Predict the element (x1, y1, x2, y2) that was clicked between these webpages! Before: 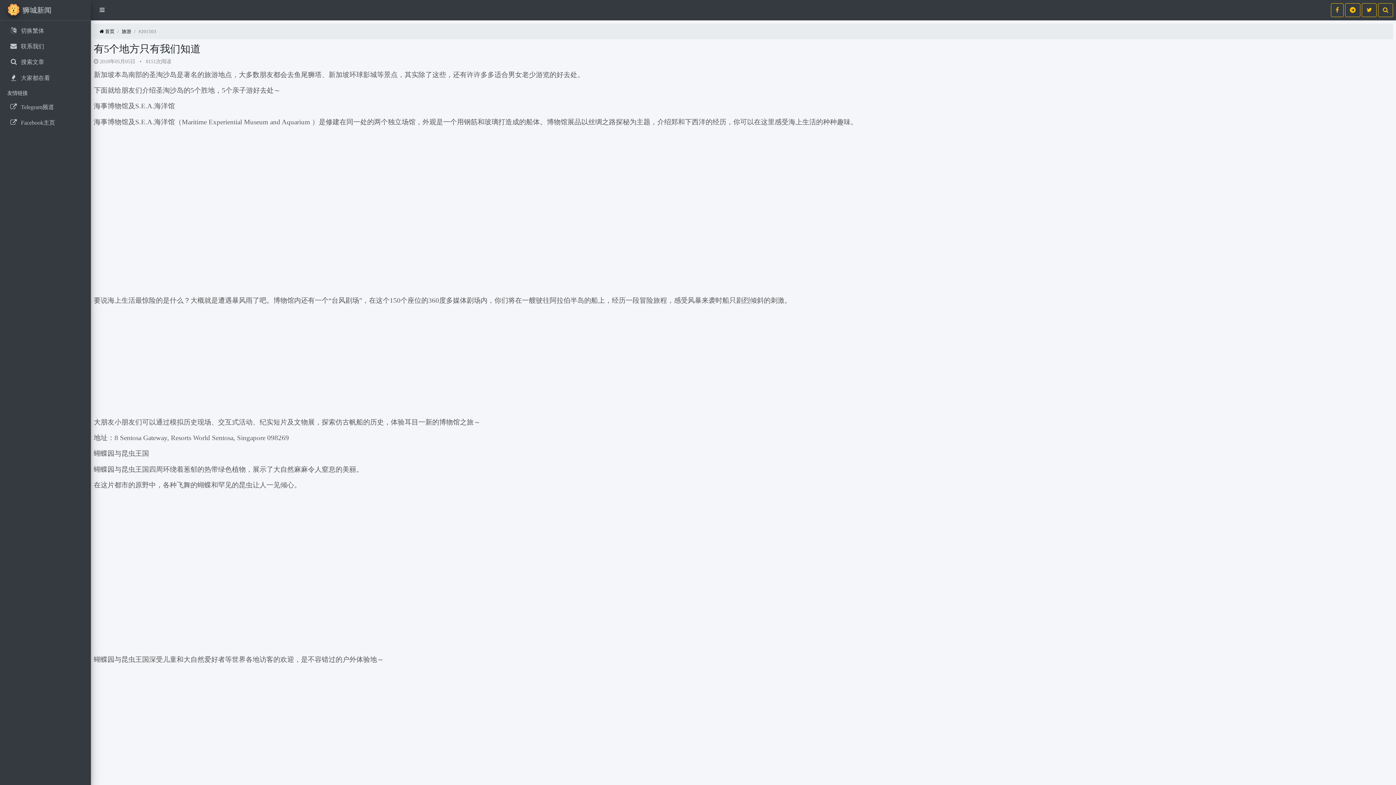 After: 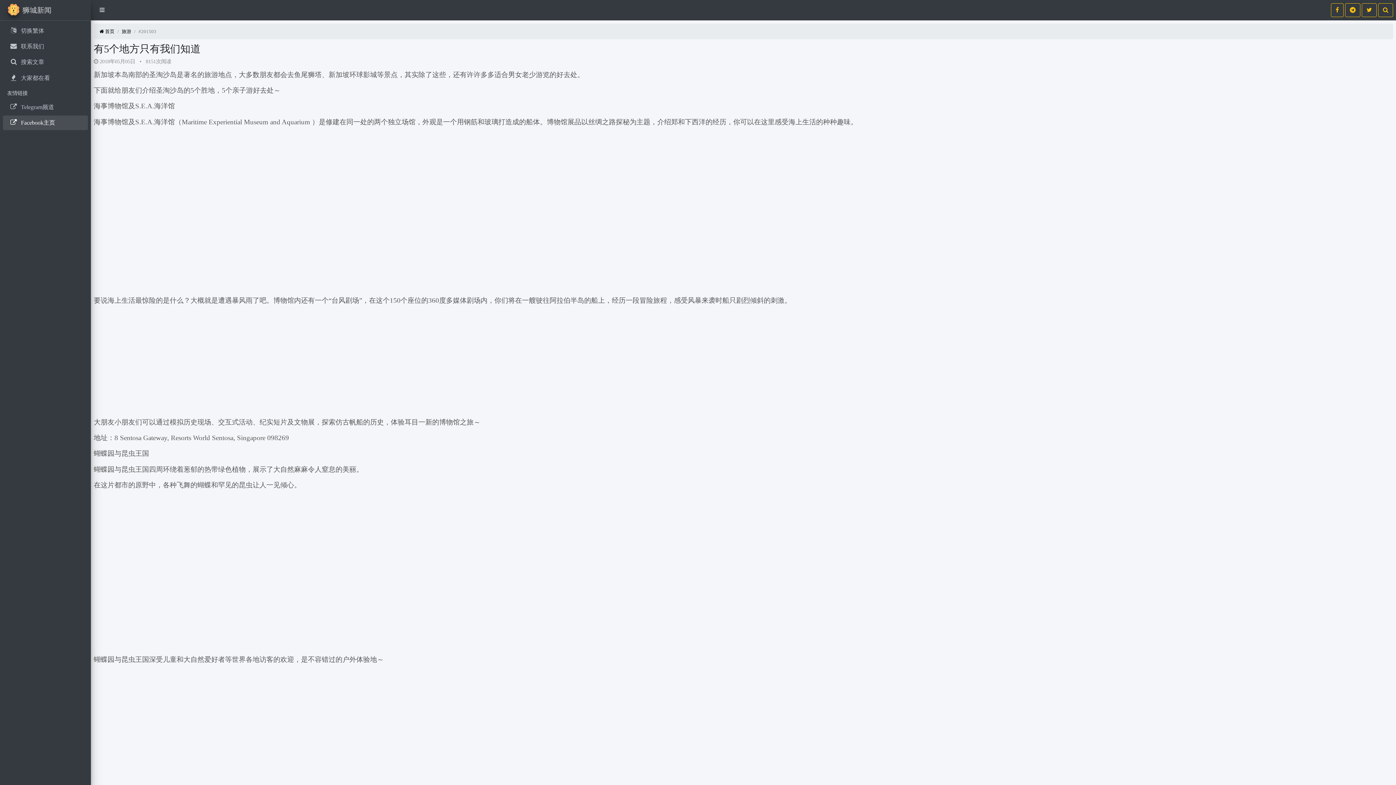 Action: label:  Facebook主页 bbox: (2, 115, 88, 130)